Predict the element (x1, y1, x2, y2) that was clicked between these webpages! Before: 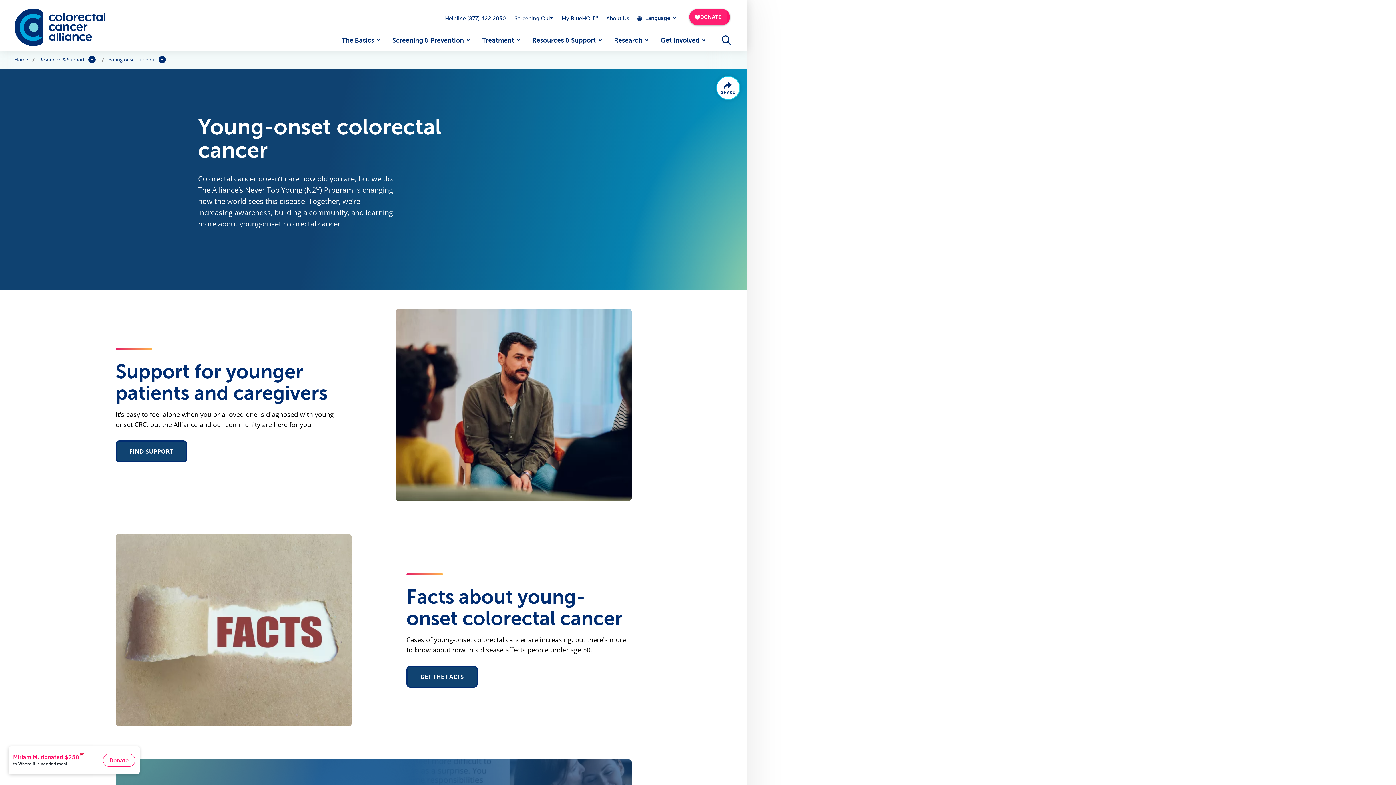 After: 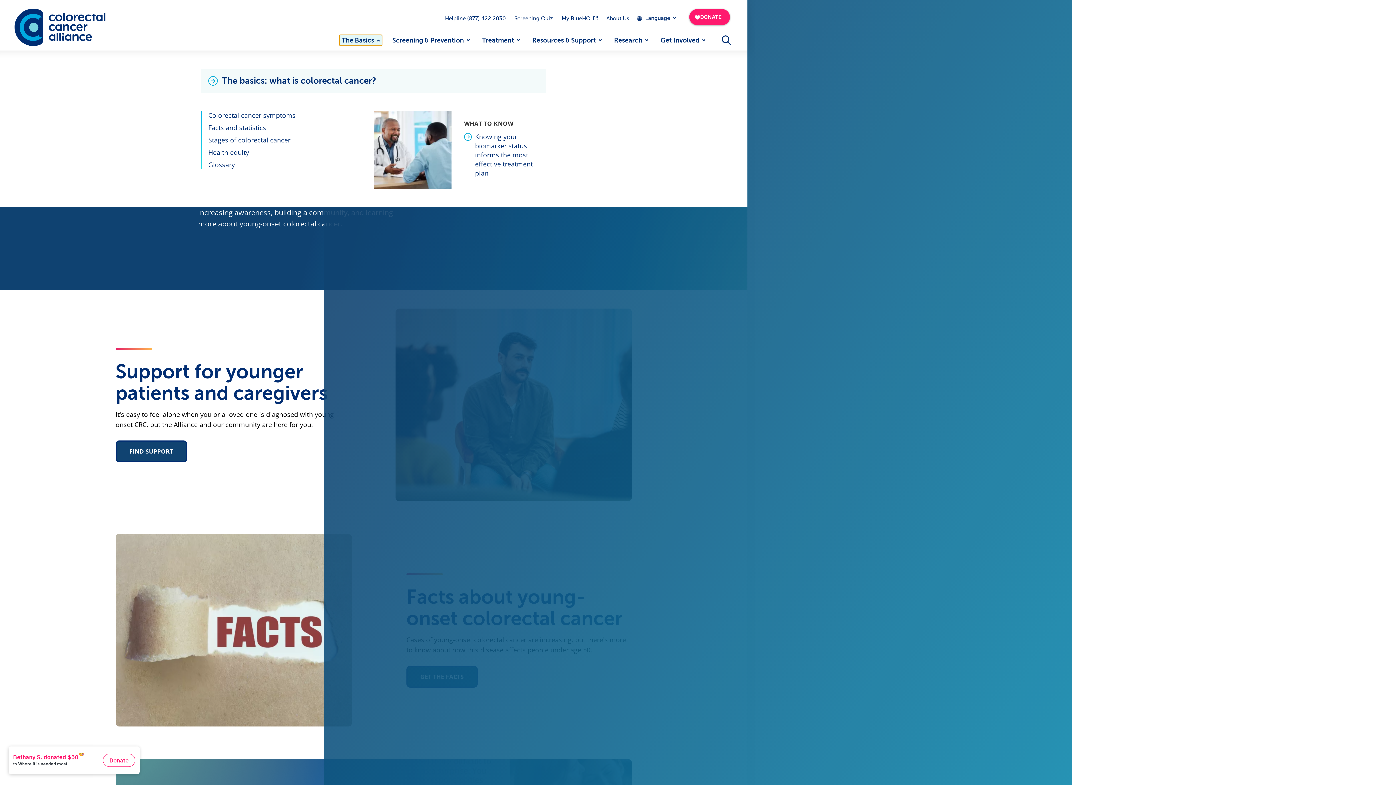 Action: label: The Basics bbox: (339, 34, 382, 45)